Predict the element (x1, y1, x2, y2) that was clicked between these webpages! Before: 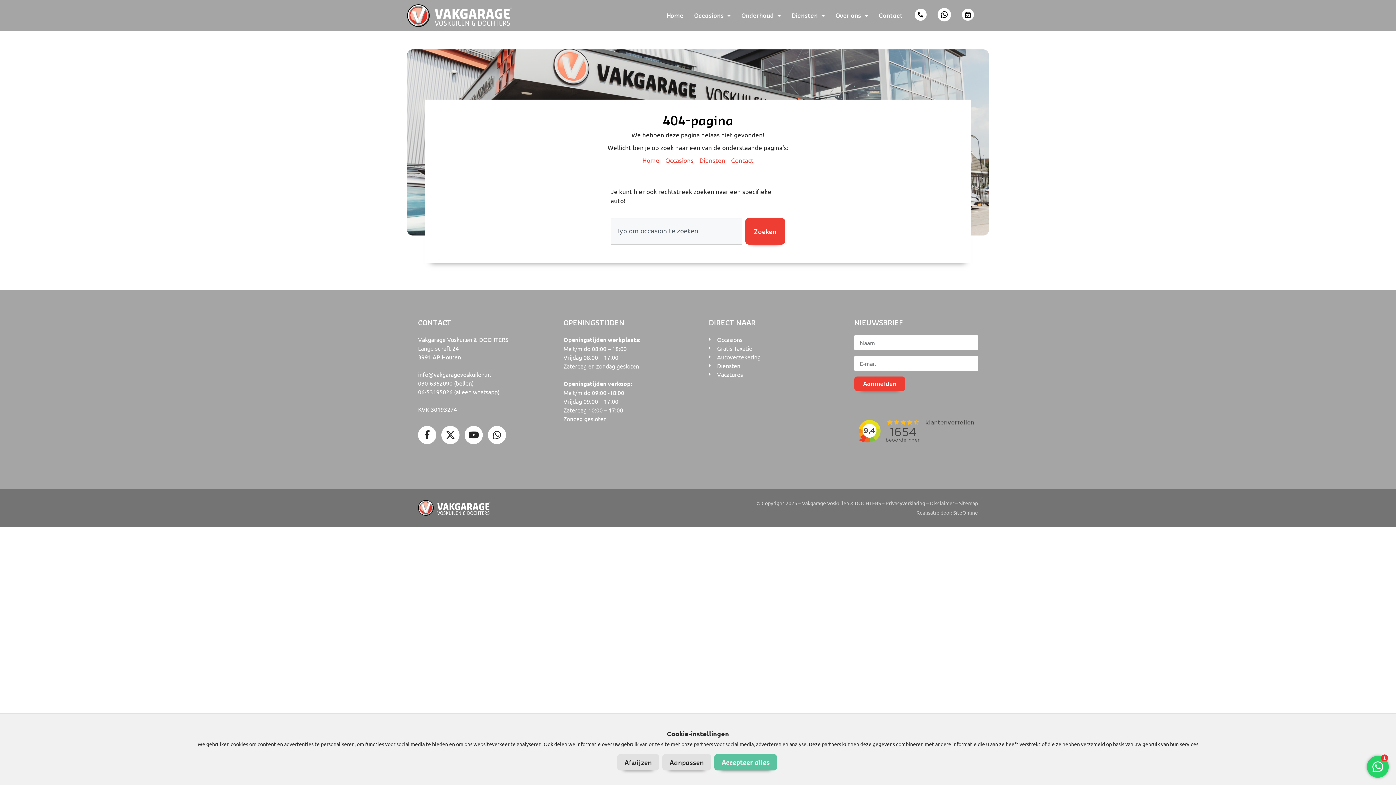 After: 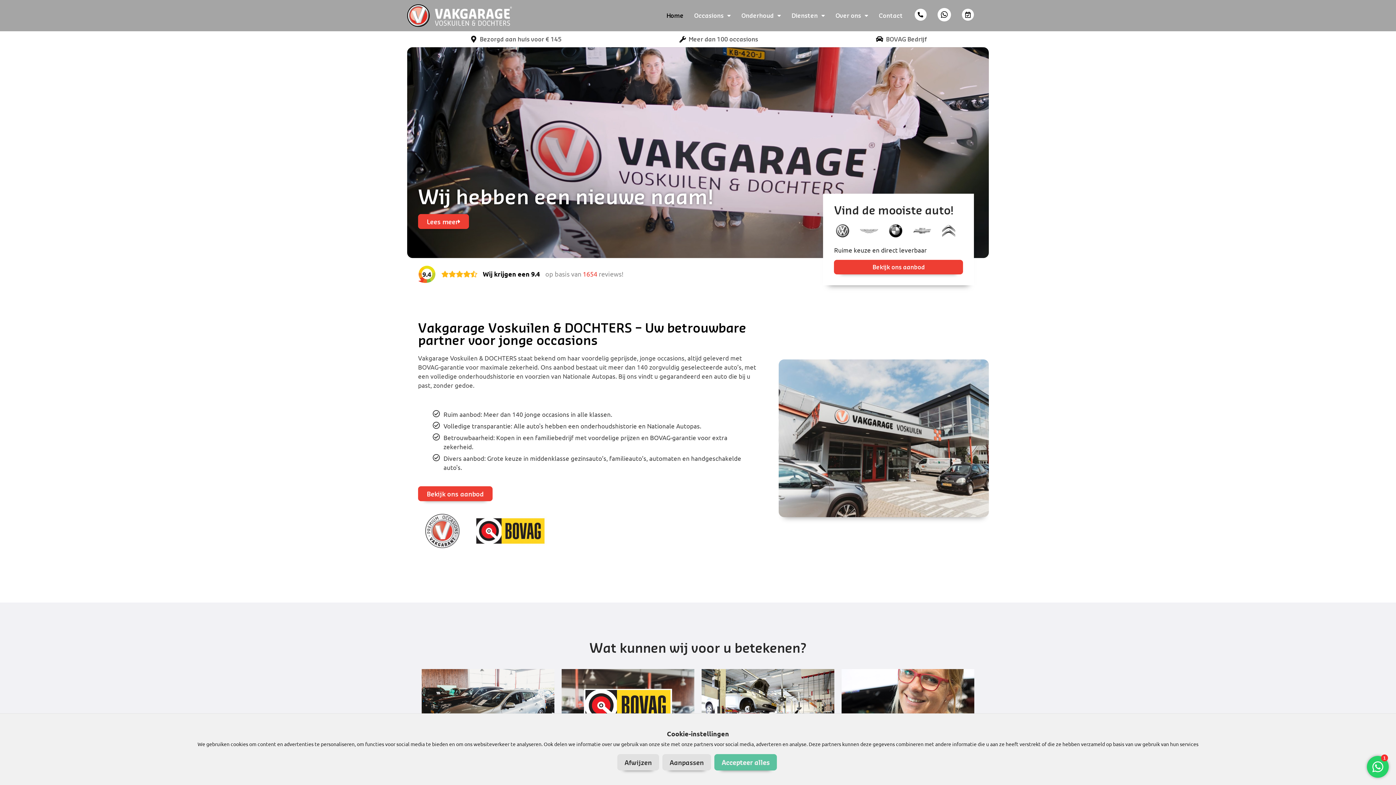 Action: label: Home bbox: (642, 155, 659, 164)